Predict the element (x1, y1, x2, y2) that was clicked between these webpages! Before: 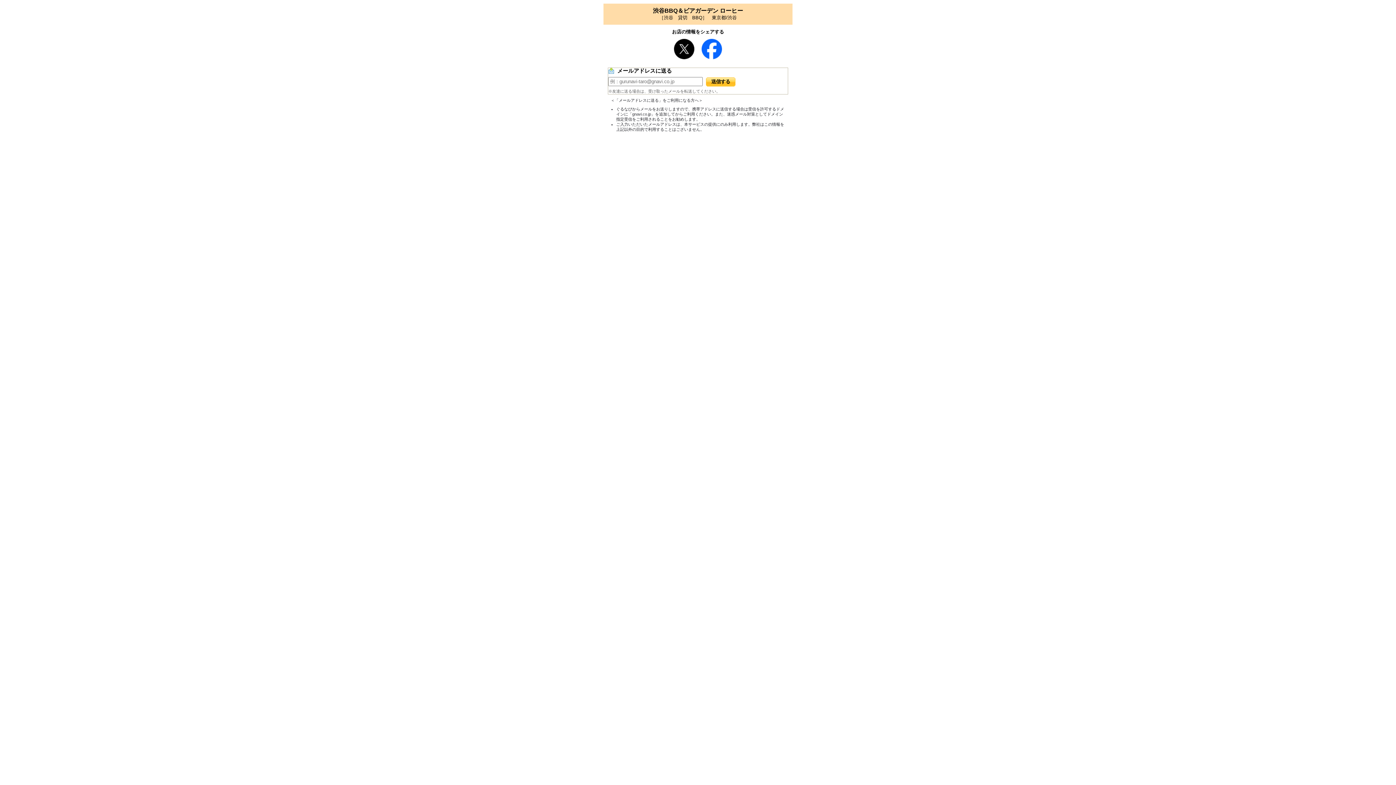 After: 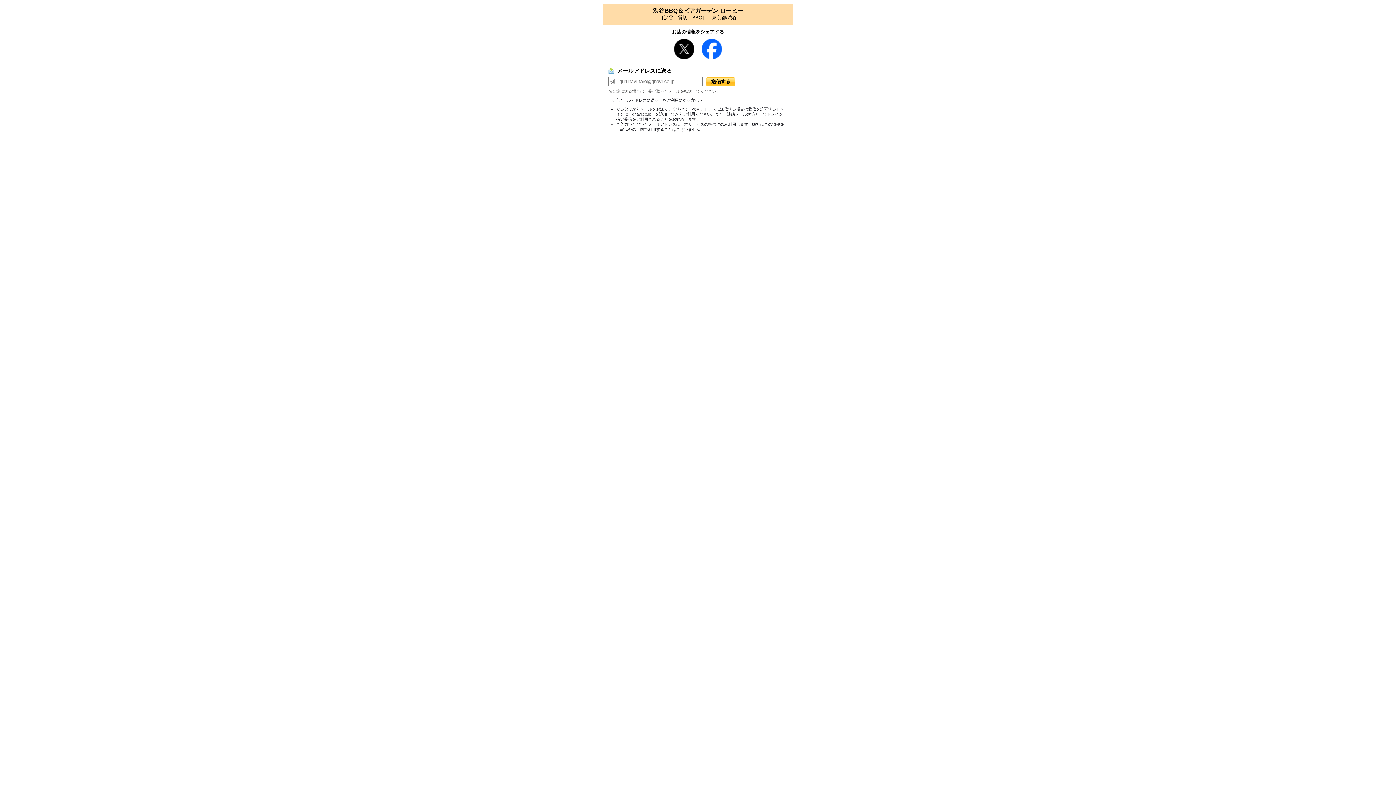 Action: bbox: (701, 54, 722, 60)